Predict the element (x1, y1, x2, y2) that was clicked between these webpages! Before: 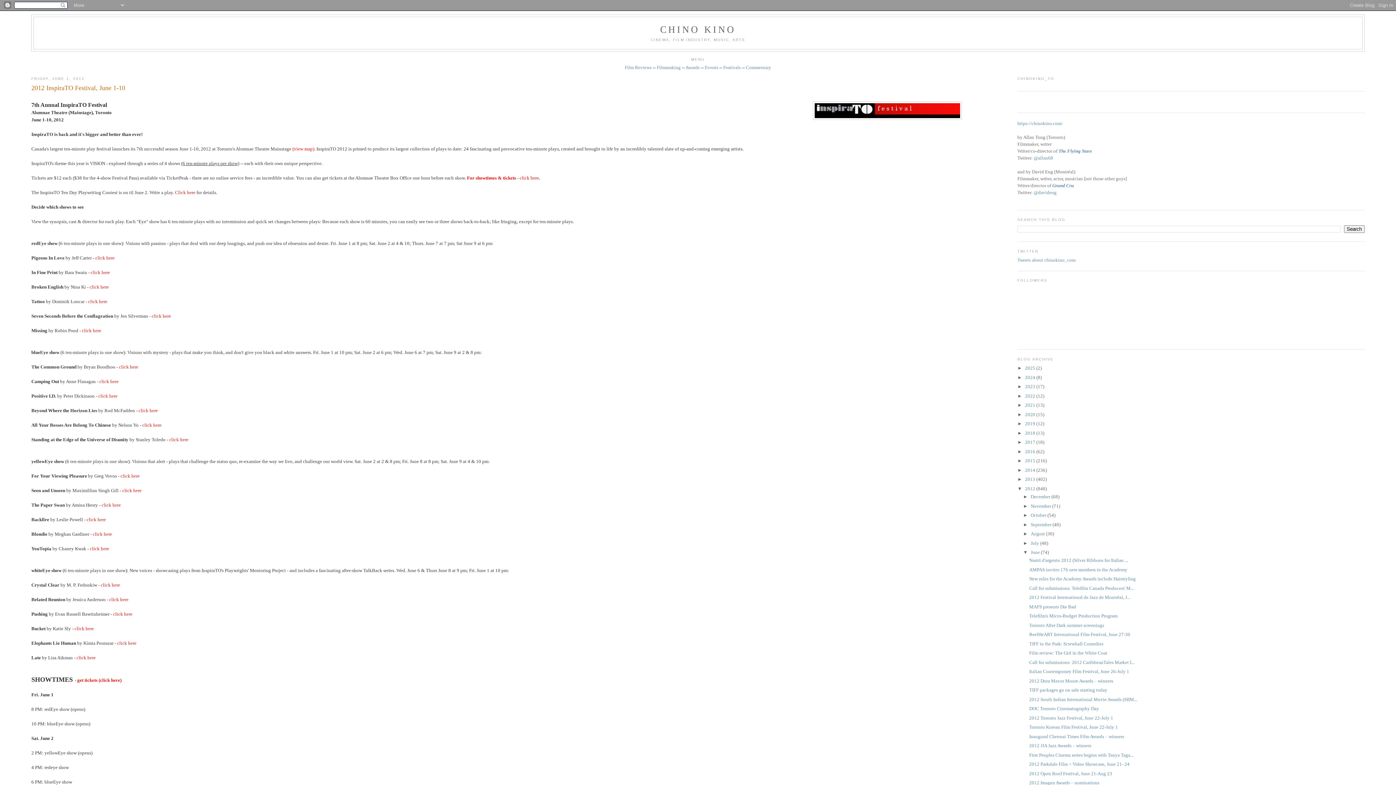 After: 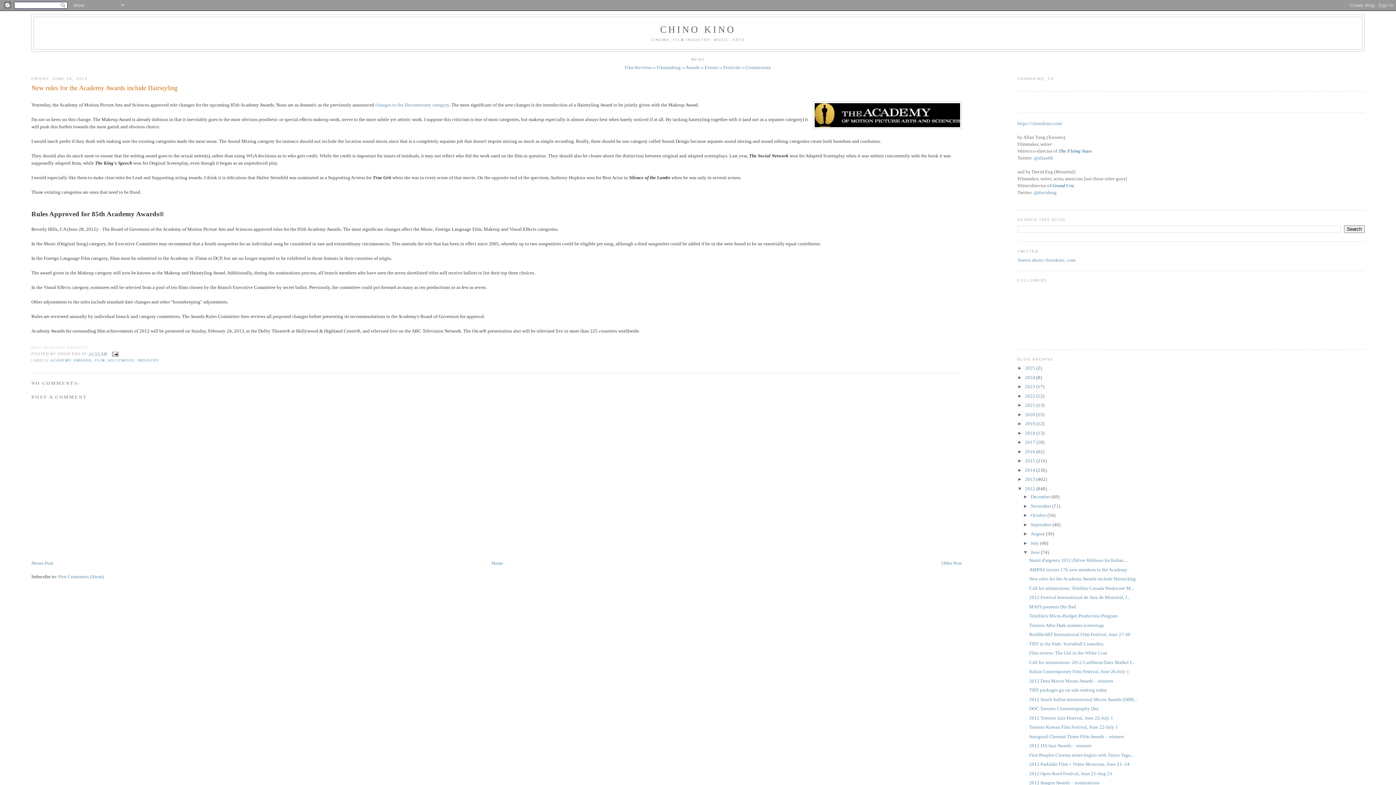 Action: bbox: (1029, 576, 1136, 581) label: New rules for the Academy Awards include Hairstyling